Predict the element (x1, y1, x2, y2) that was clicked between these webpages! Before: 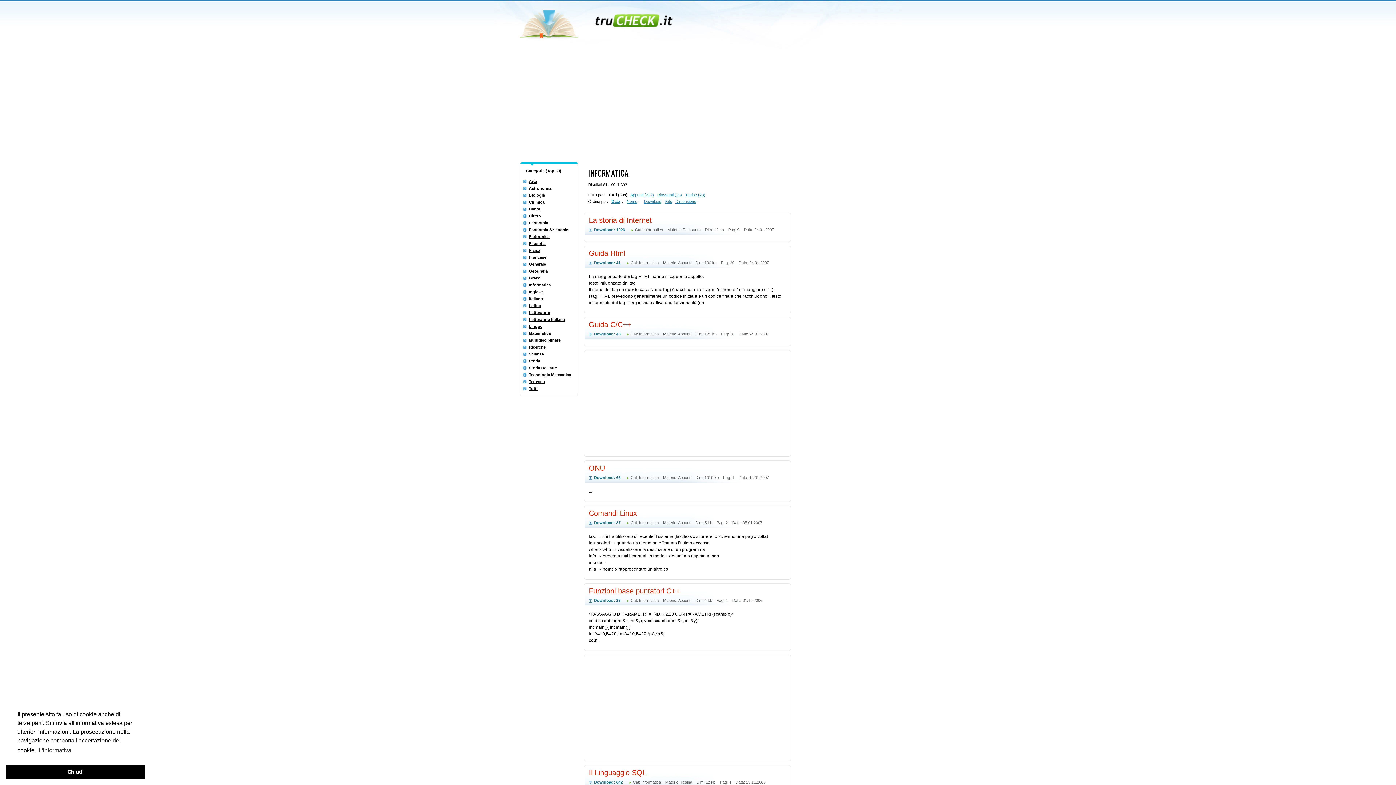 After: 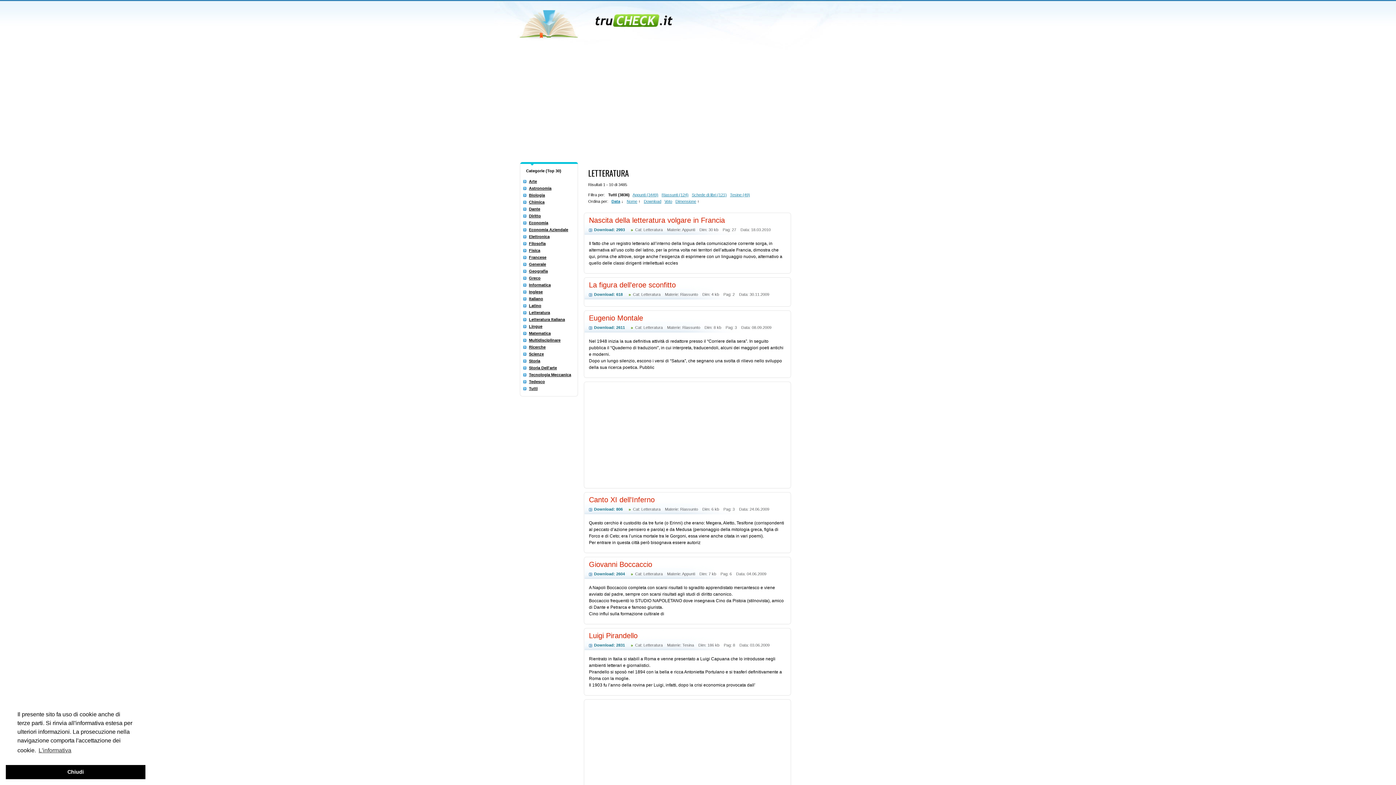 Action: label: Letteratura bbox: (529, 310, 550, 314)